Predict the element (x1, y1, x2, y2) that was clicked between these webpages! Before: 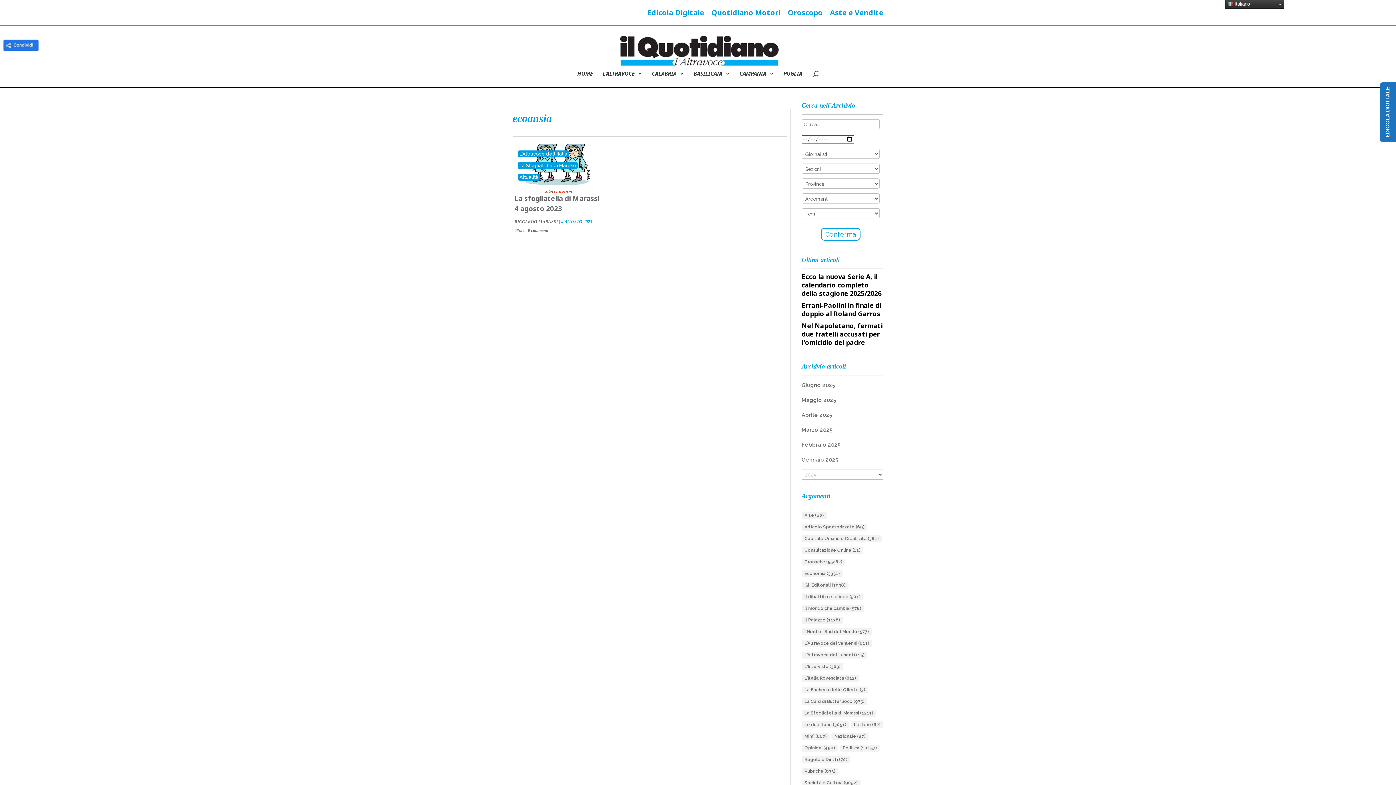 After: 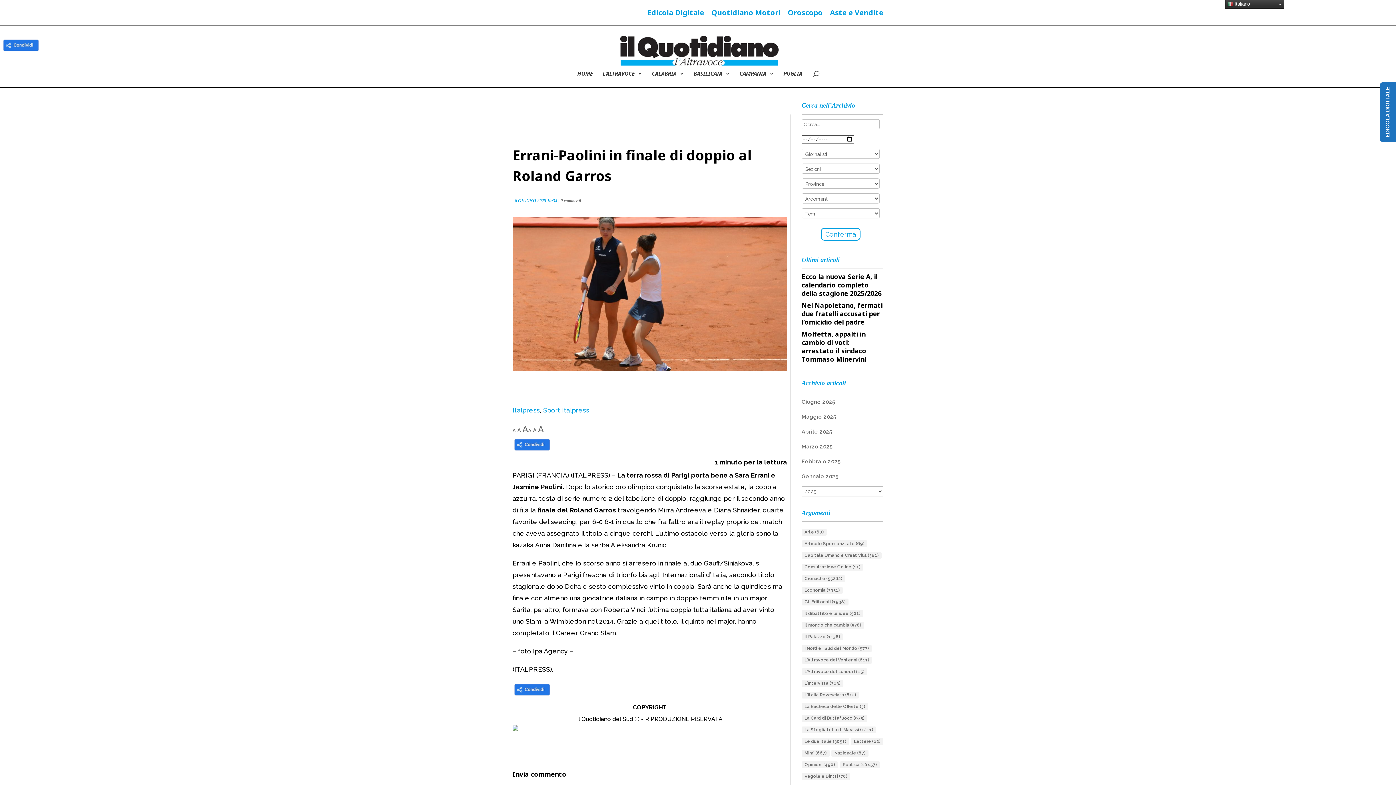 Action: bbox: (801, 301, 883, 321) label: Errani-Paolini in finale di doppio al Roland Garros